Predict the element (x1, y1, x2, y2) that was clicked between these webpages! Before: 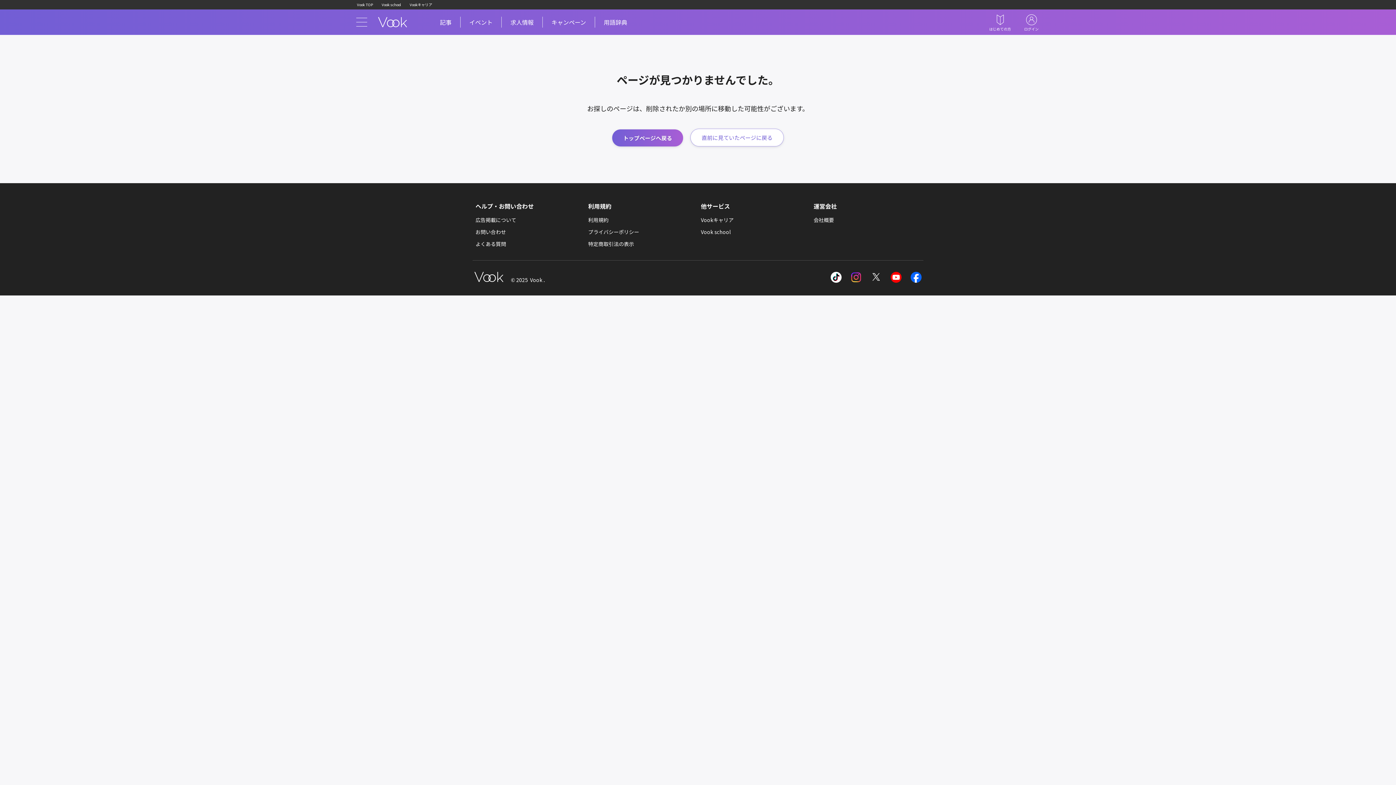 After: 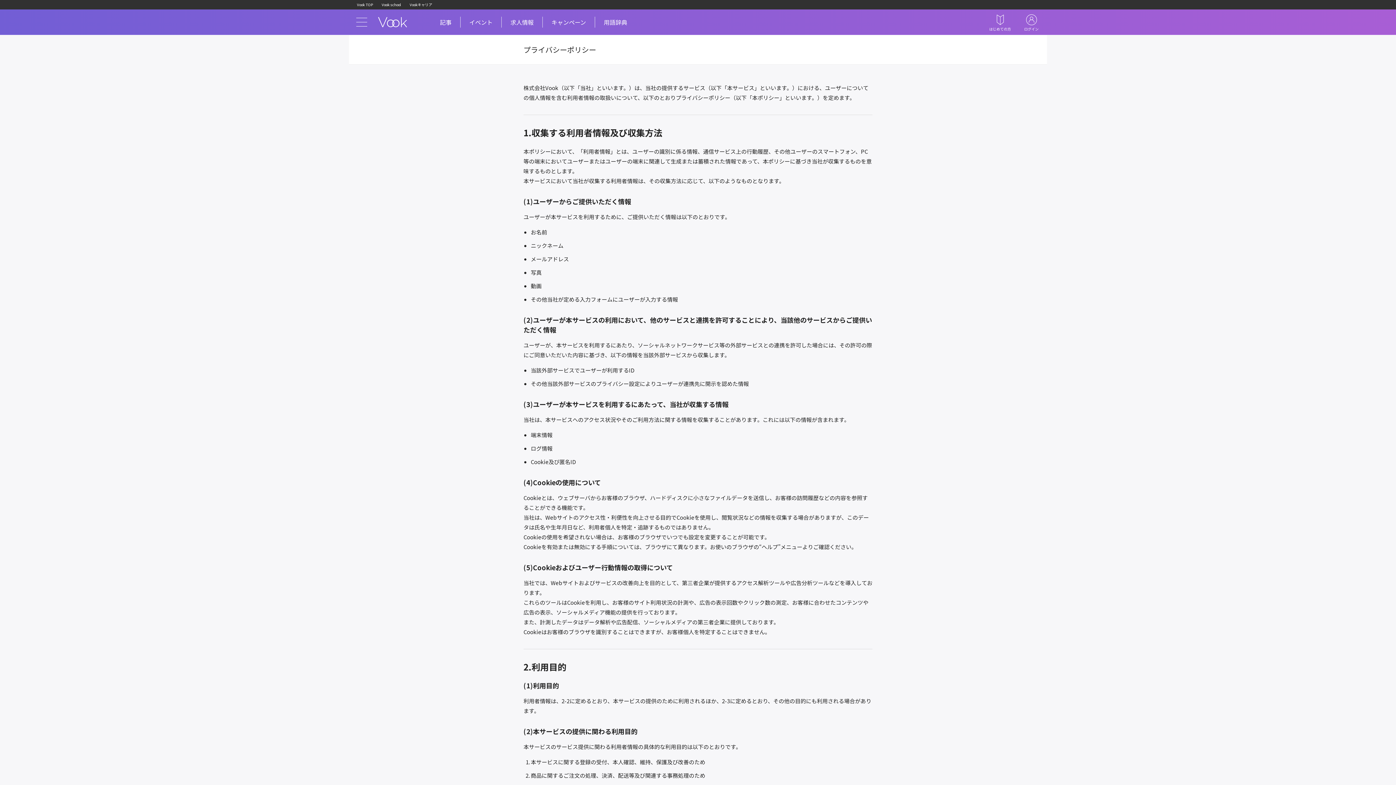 Action: label: プライバシーポリシー bbox: (585, 226, 642, 237)